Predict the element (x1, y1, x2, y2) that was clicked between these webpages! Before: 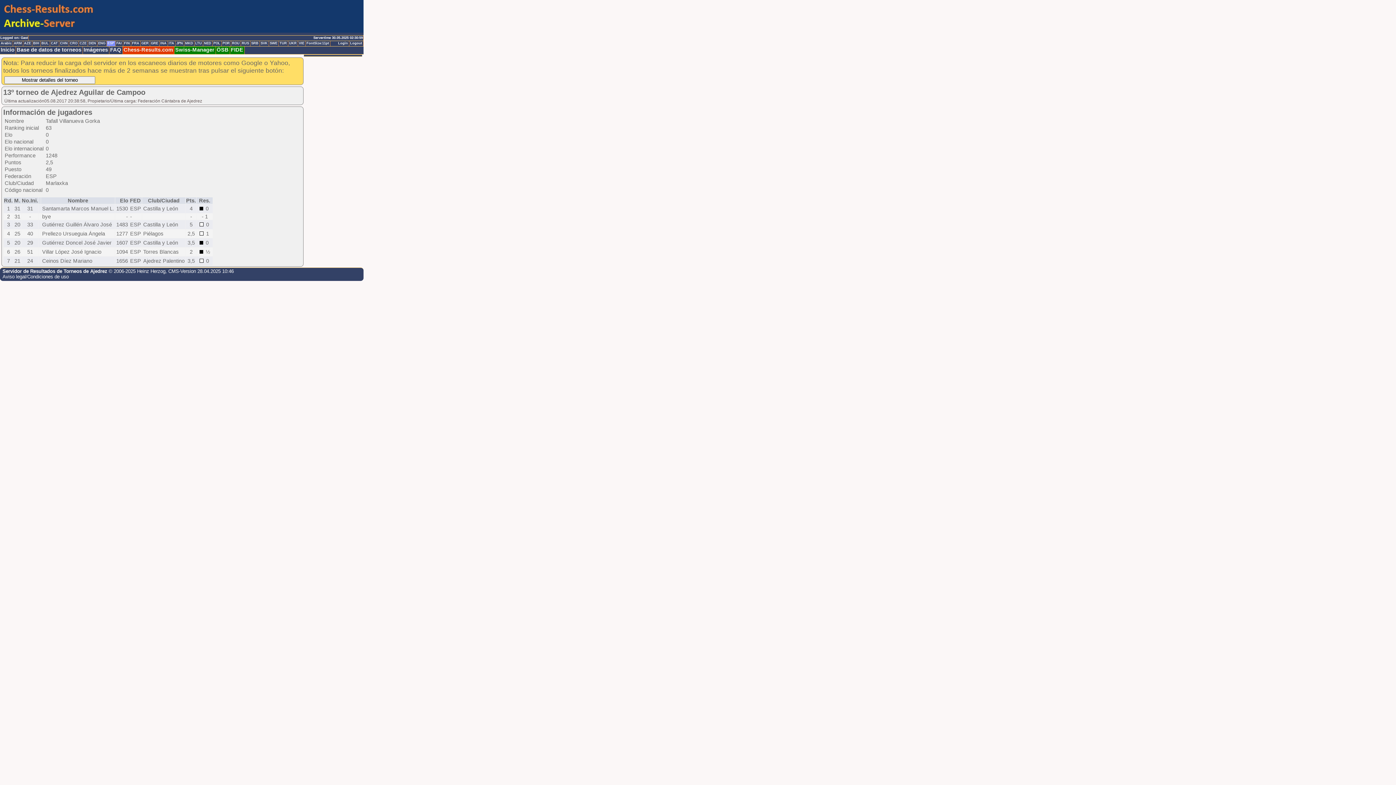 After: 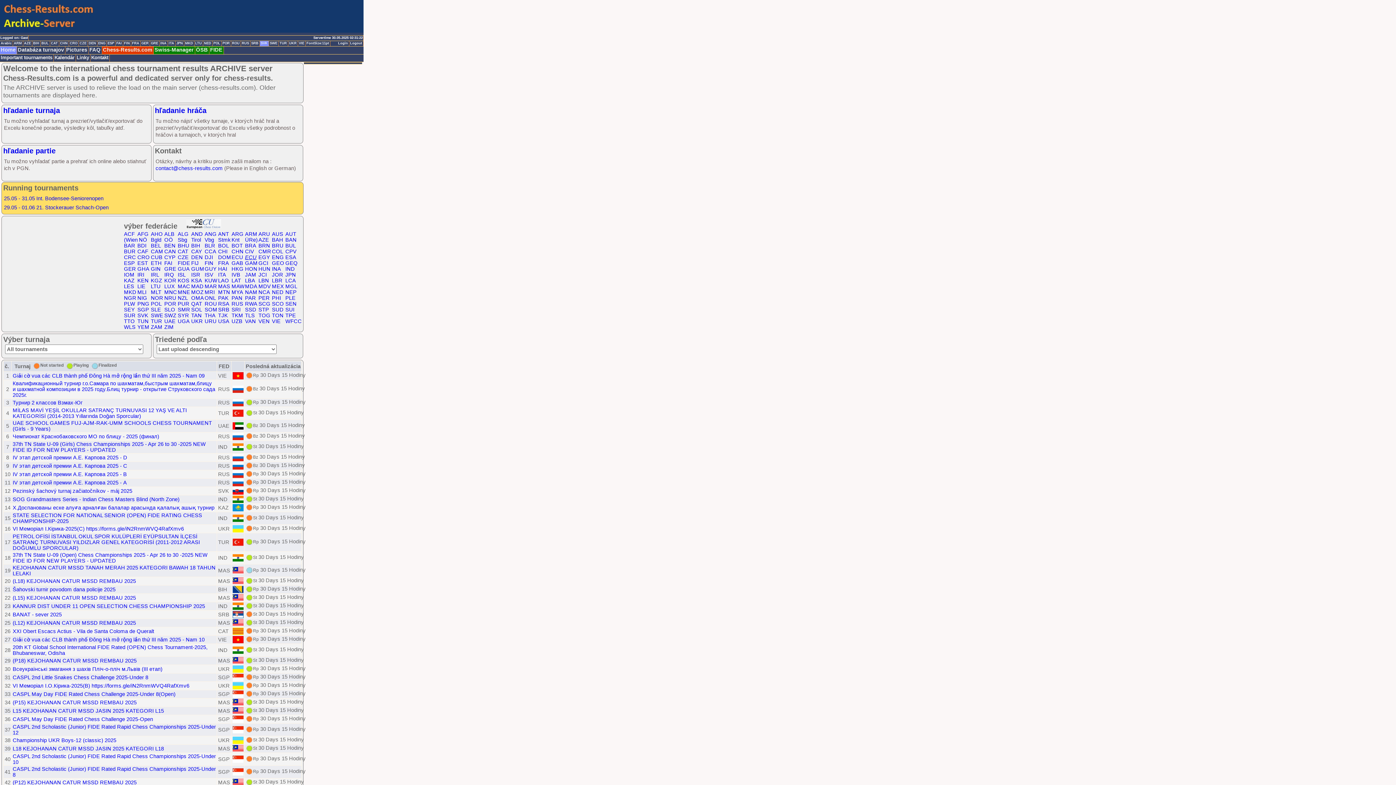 Action: label: SVK bbox: (260, 41, 269, 46)